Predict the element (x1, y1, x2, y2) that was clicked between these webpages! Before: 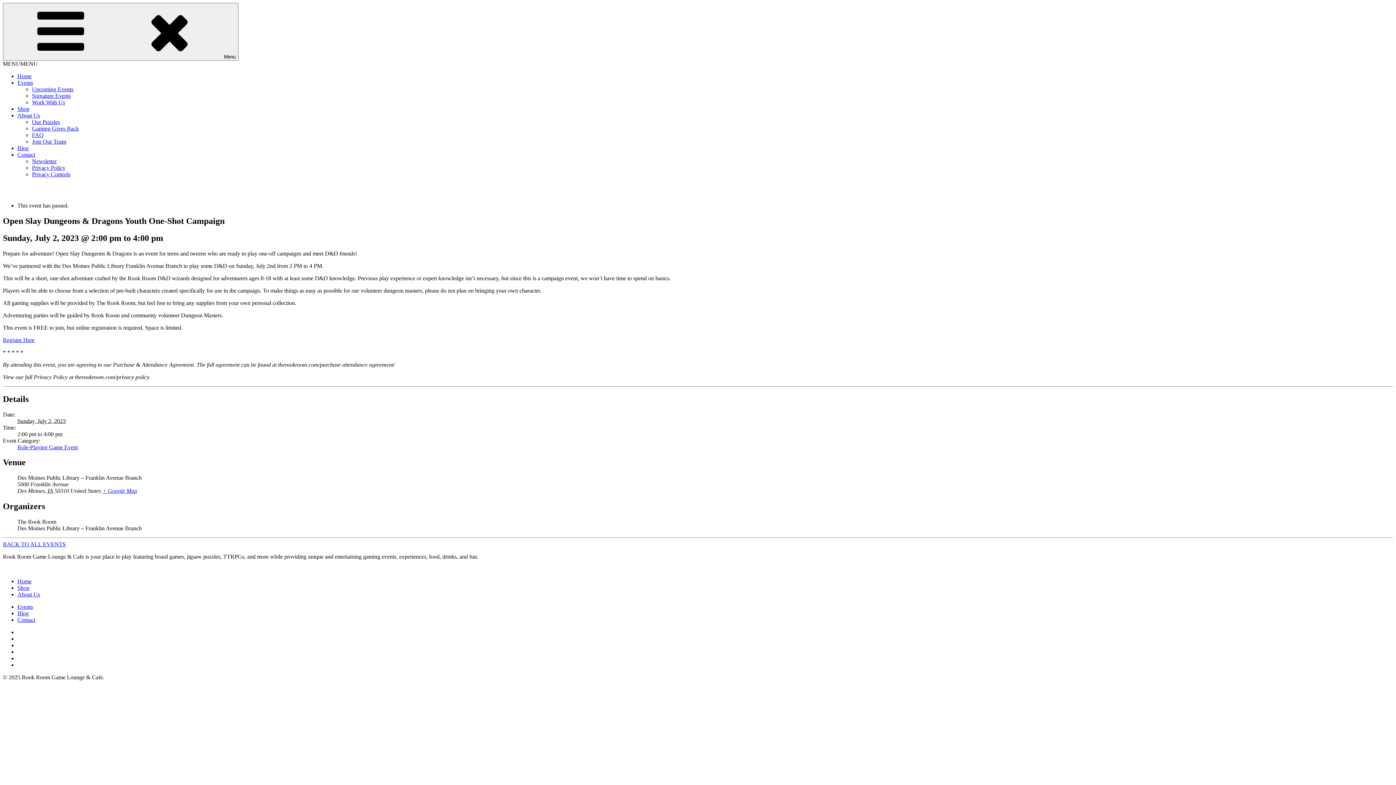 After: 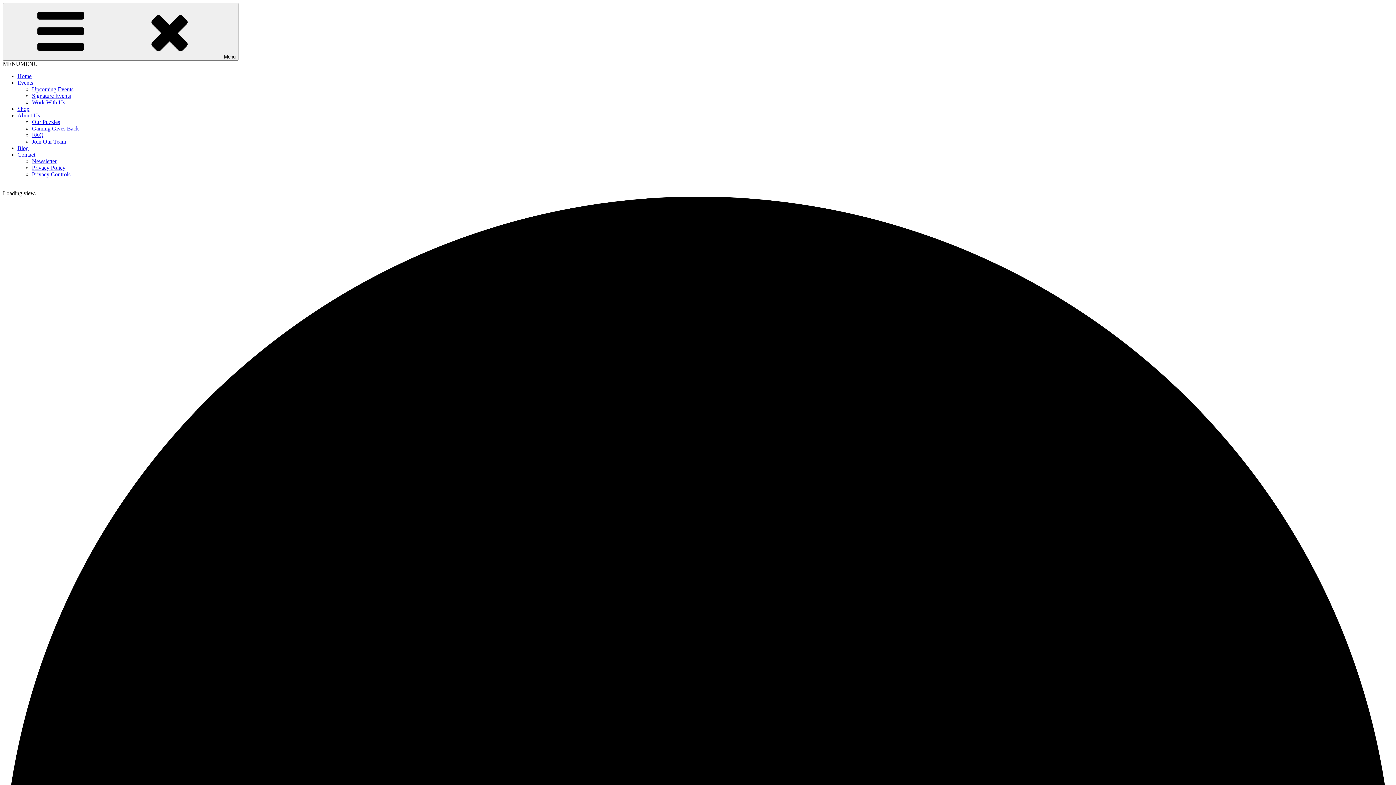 Action: label: Events bbox: (17, 79, 33, 85)